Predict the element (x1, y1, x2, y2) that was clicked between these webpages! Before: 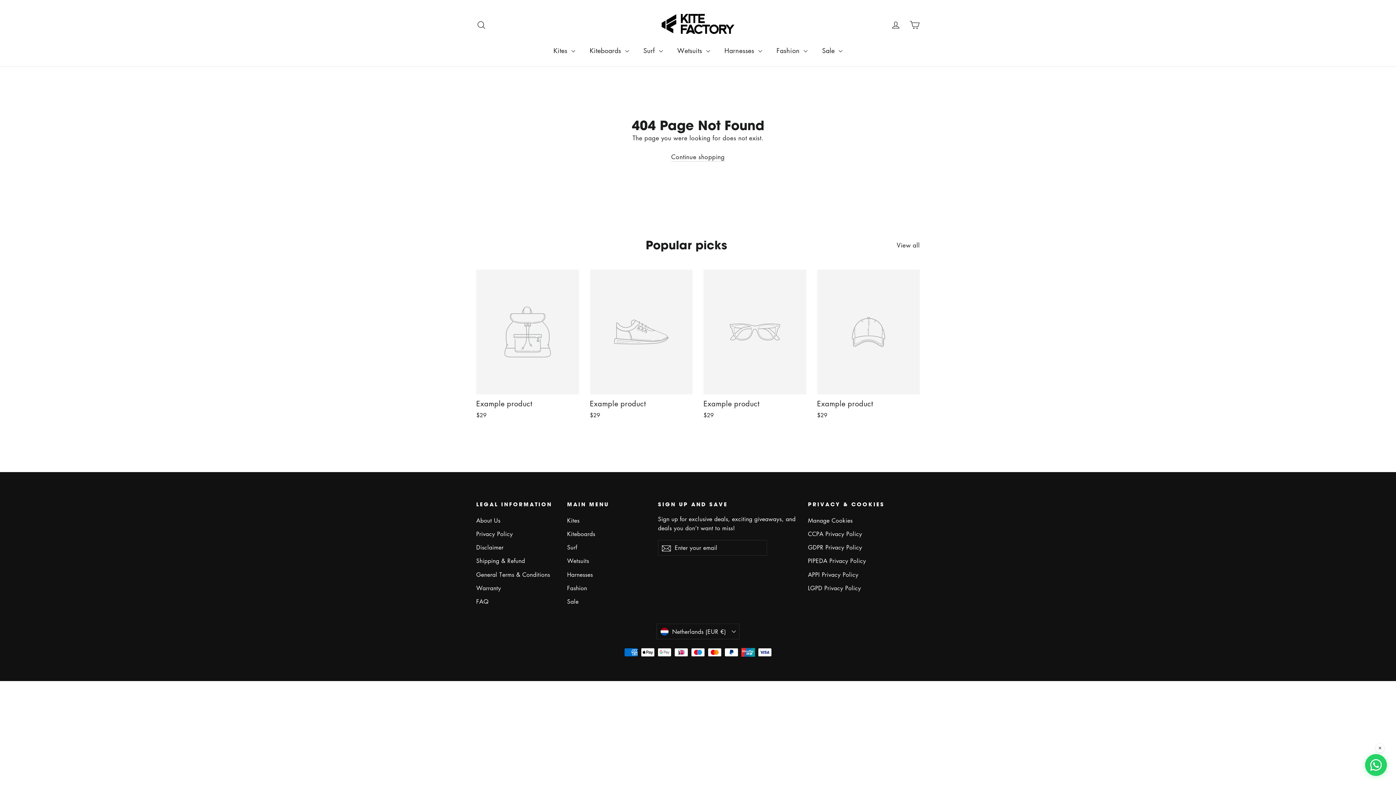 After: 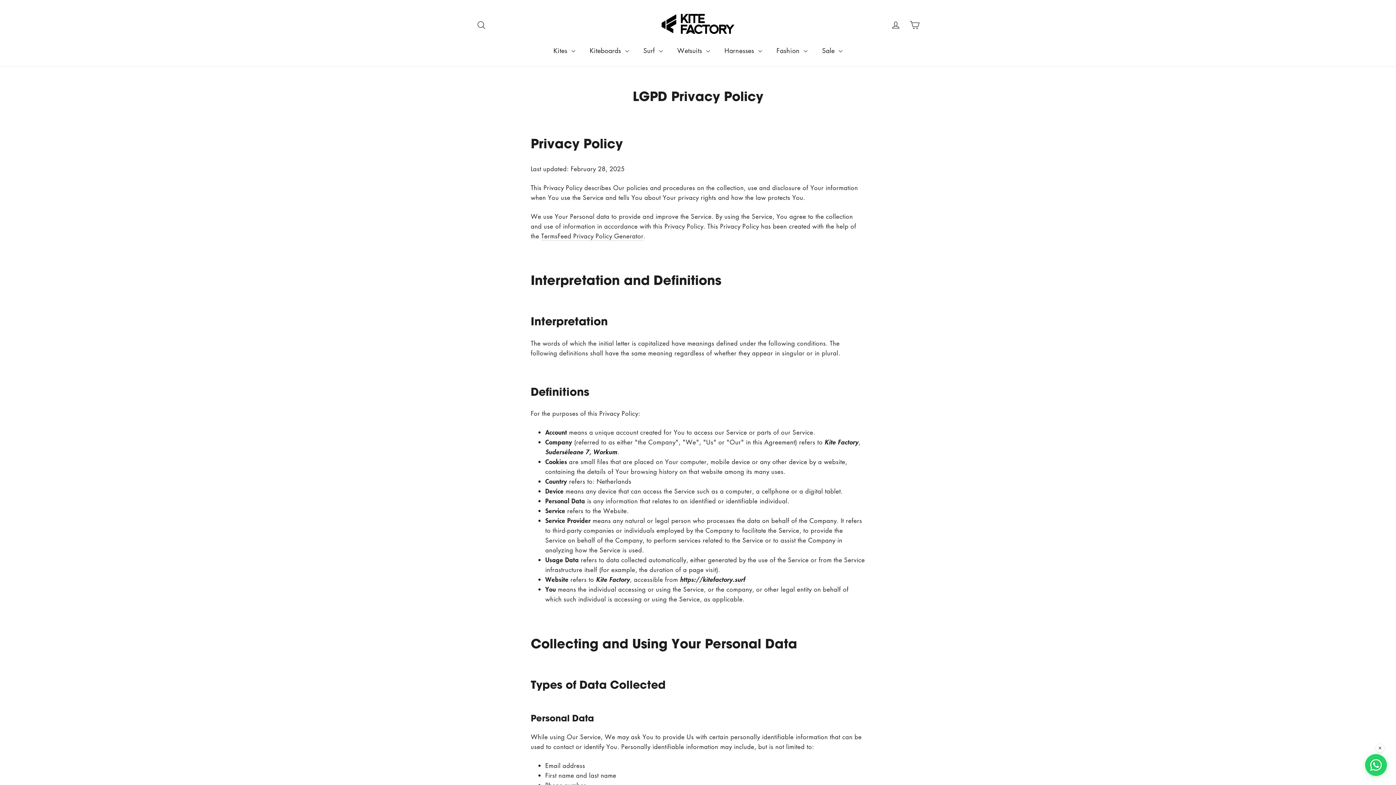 Action: label: LGPD Privacy Policy bbox: (808, 582, 888, 594)